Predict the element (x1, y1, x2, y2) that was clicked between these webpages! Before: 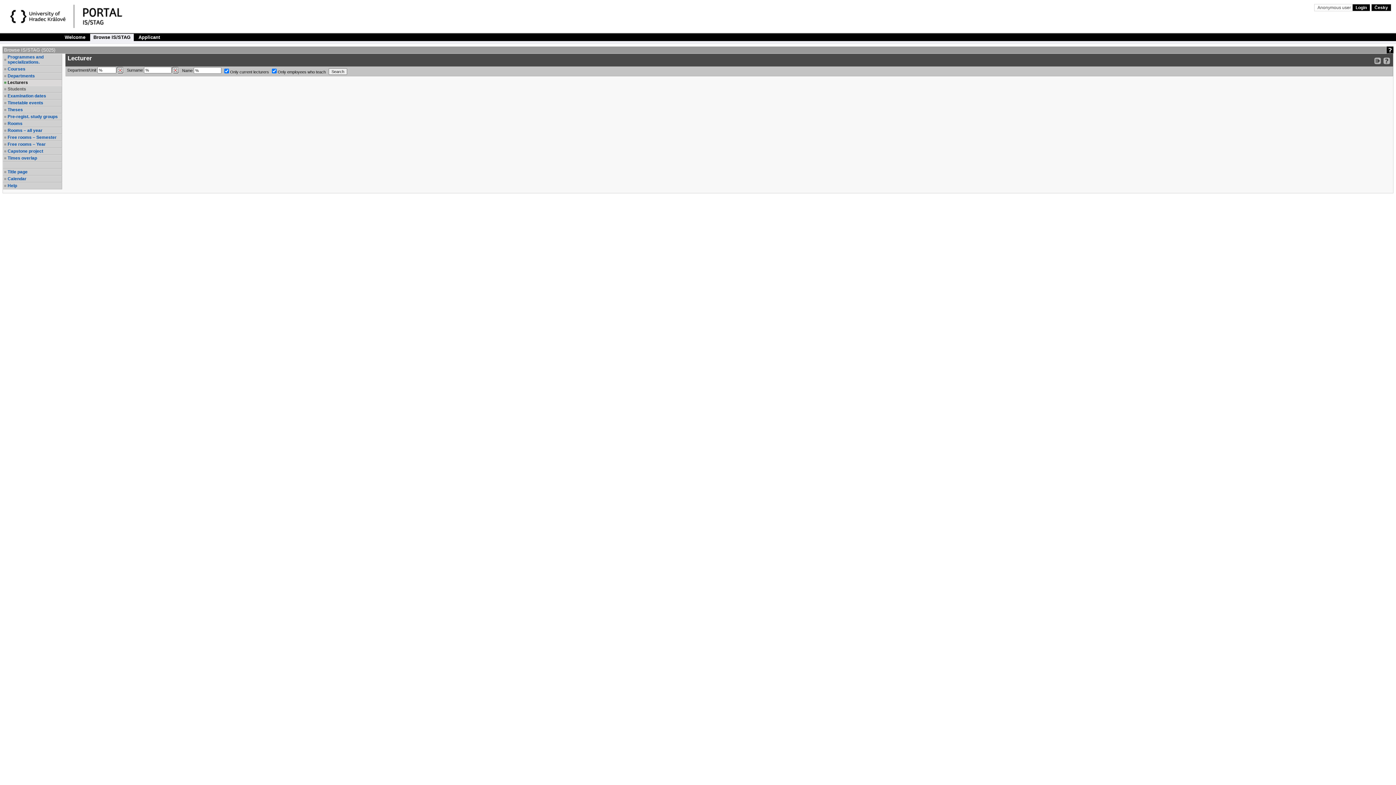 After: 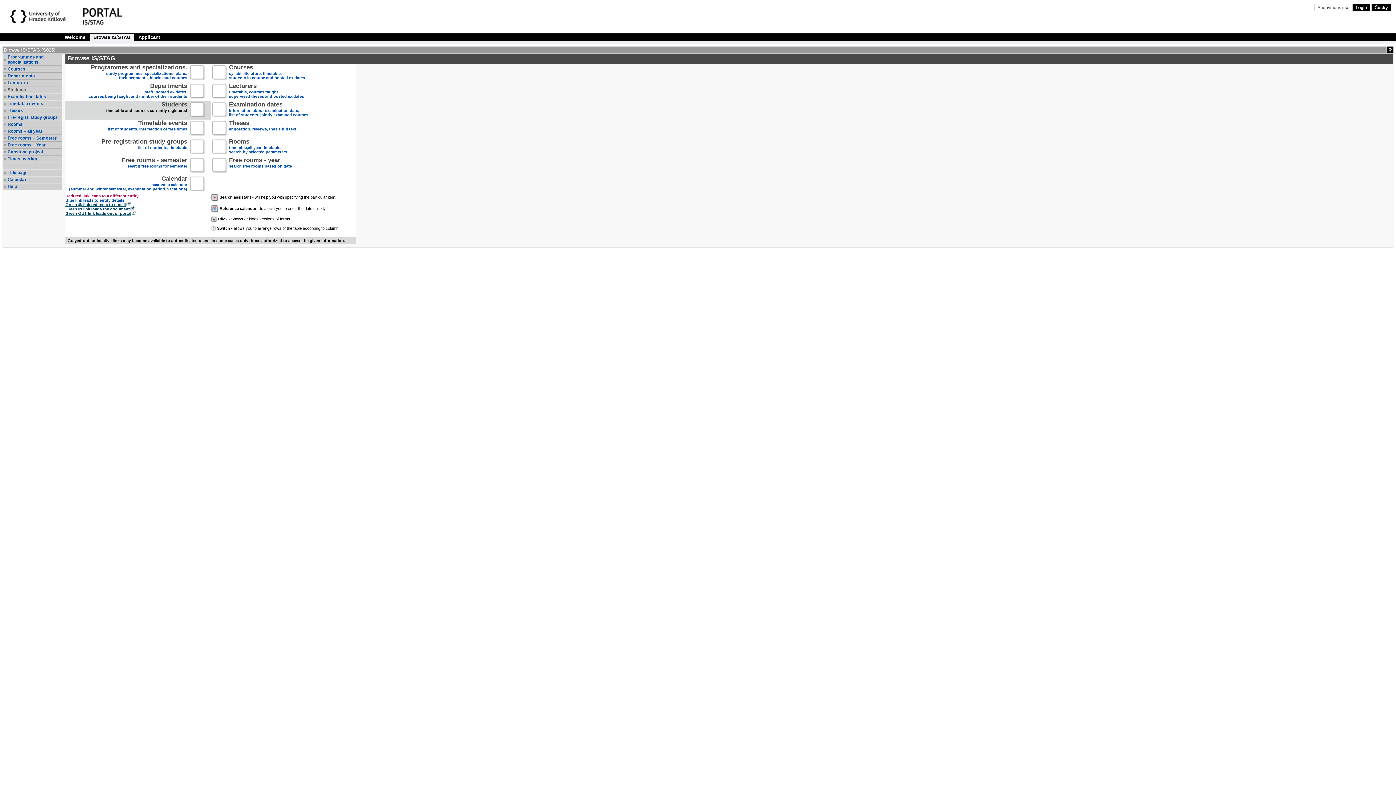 Action: label: Browse IS/STAG bbox: (90, 33, 133, 41)